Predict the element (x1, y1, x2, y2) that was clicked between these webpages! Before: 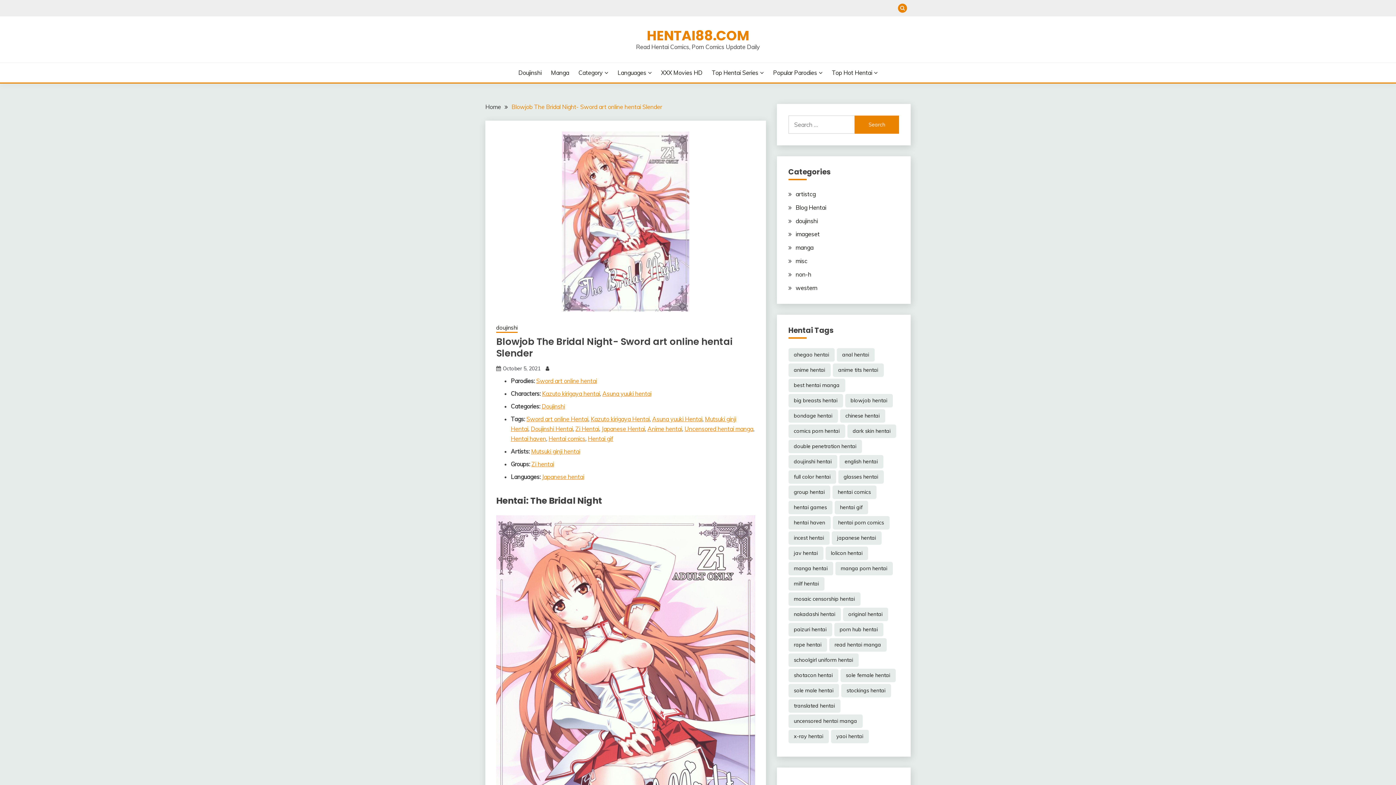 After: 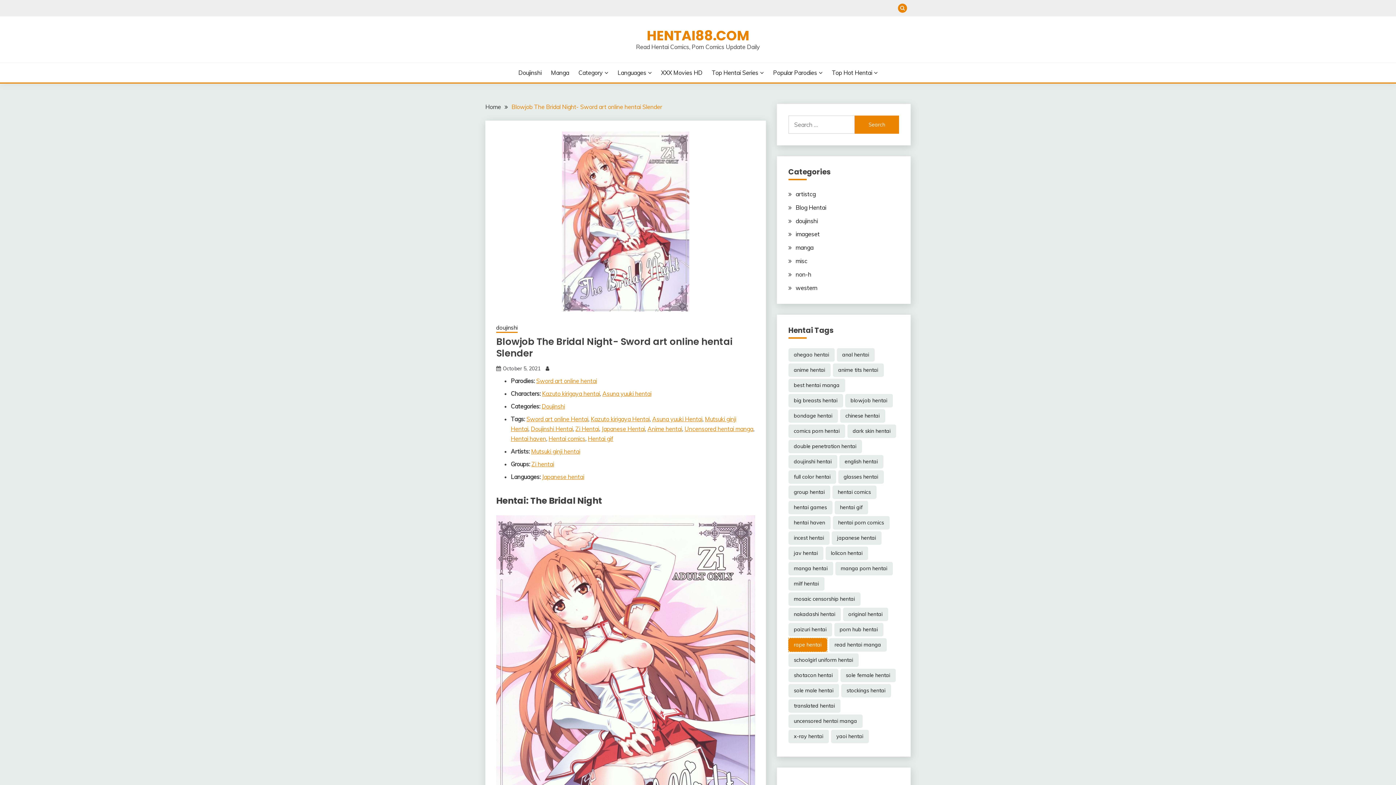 Action: label: rape hentai (9,325 items) bbox: (788, 638, 827, 651)